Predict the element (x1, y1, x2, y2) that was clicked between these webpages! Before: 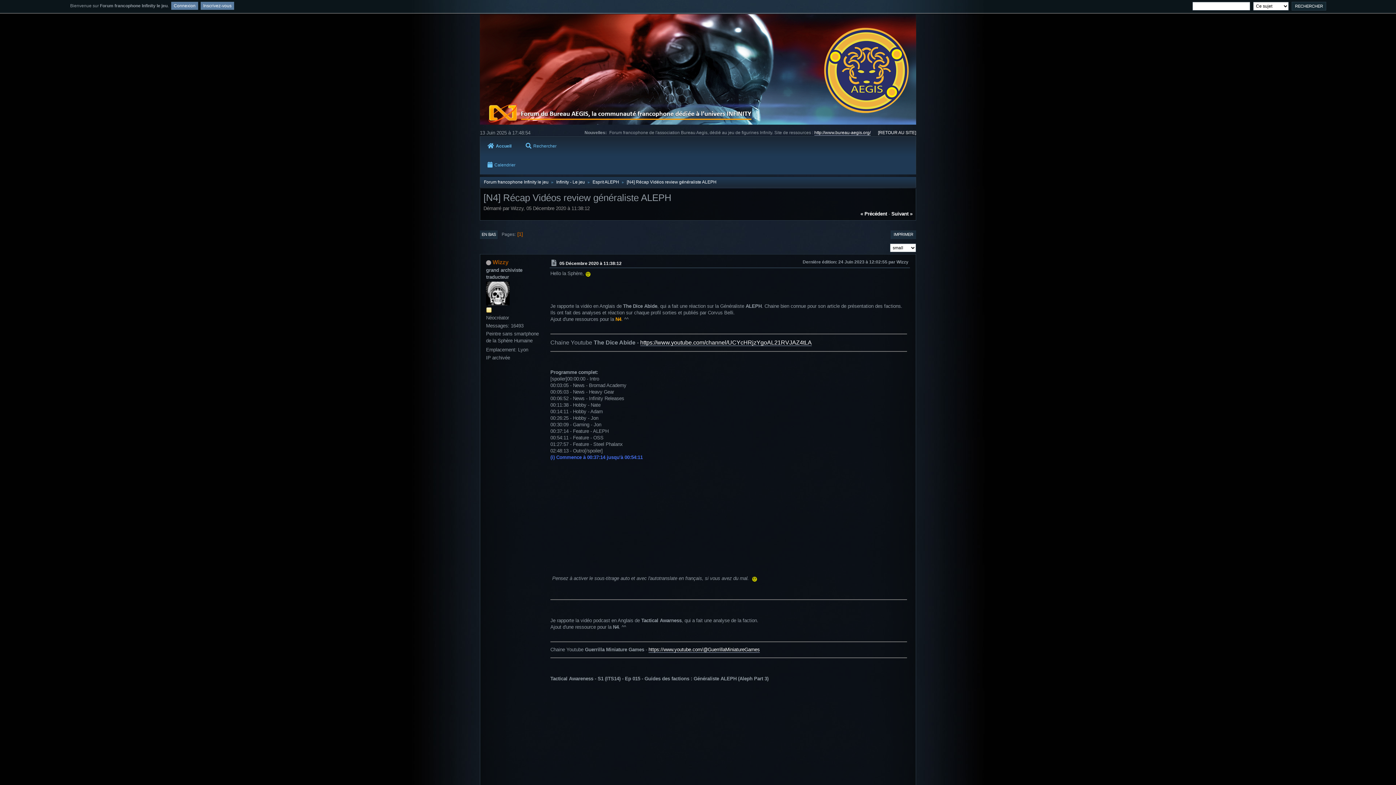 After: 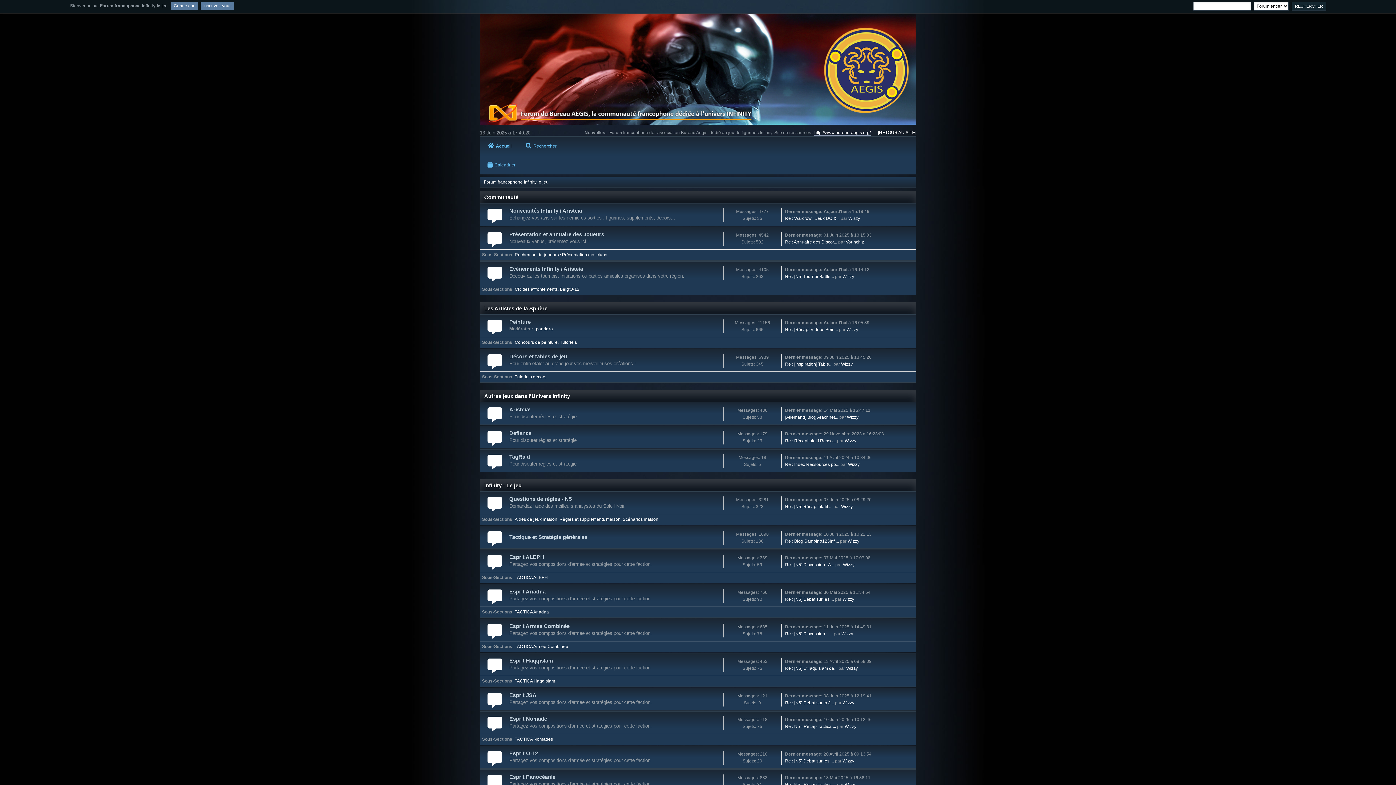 Action: bbox: (480, 136, 517, 155) label: Accueil